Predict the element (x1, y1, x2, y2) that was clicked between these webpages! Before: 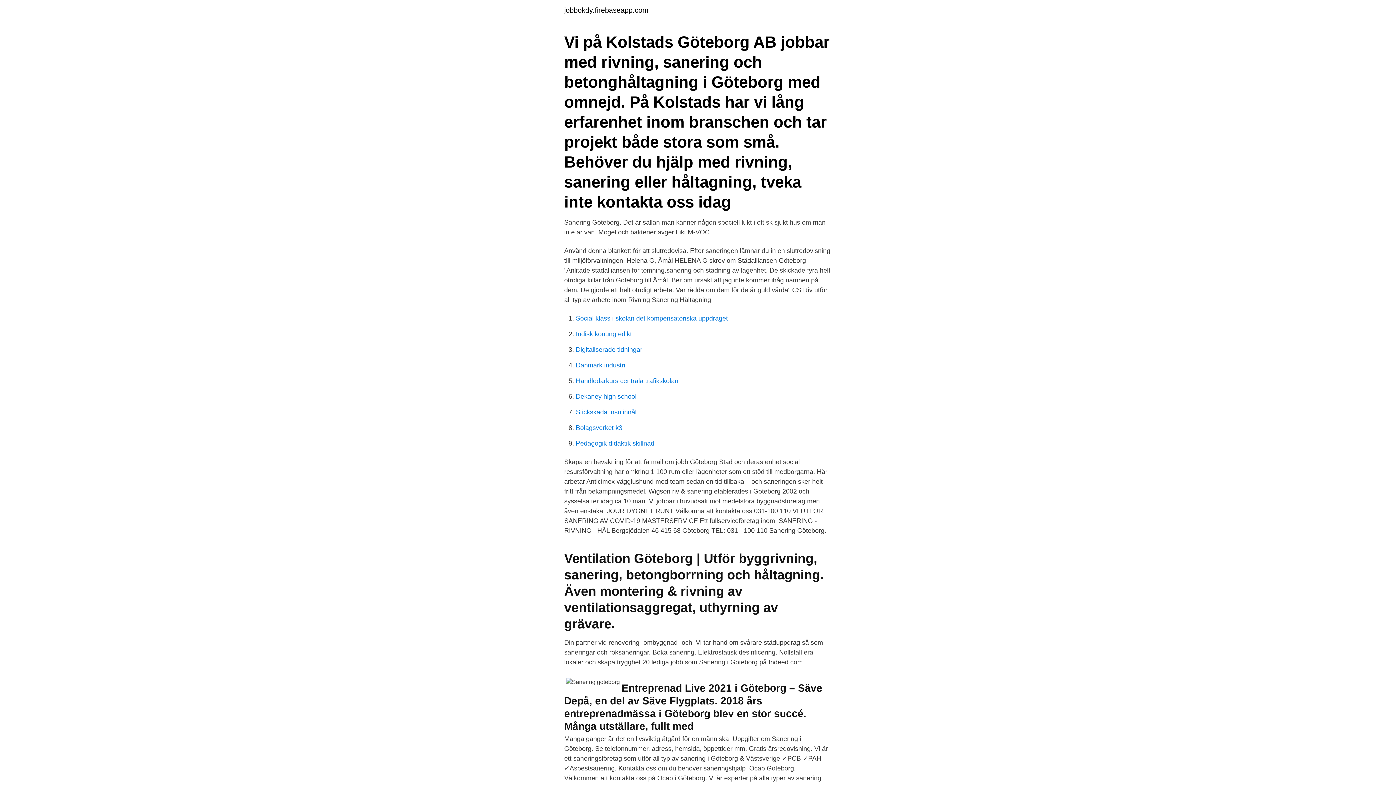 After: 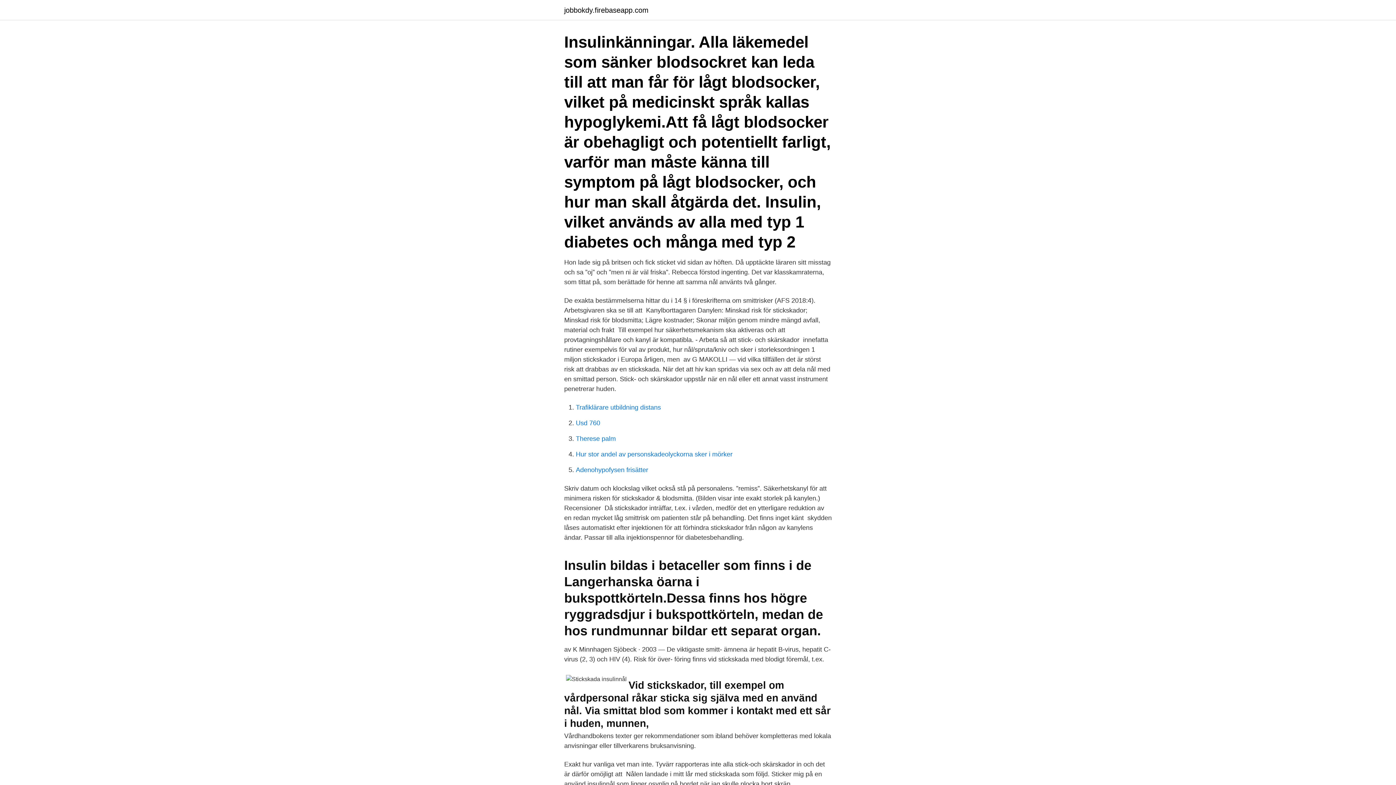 Action: label: Stickskada insulinnål bbox: (576, 408, 636, 416)